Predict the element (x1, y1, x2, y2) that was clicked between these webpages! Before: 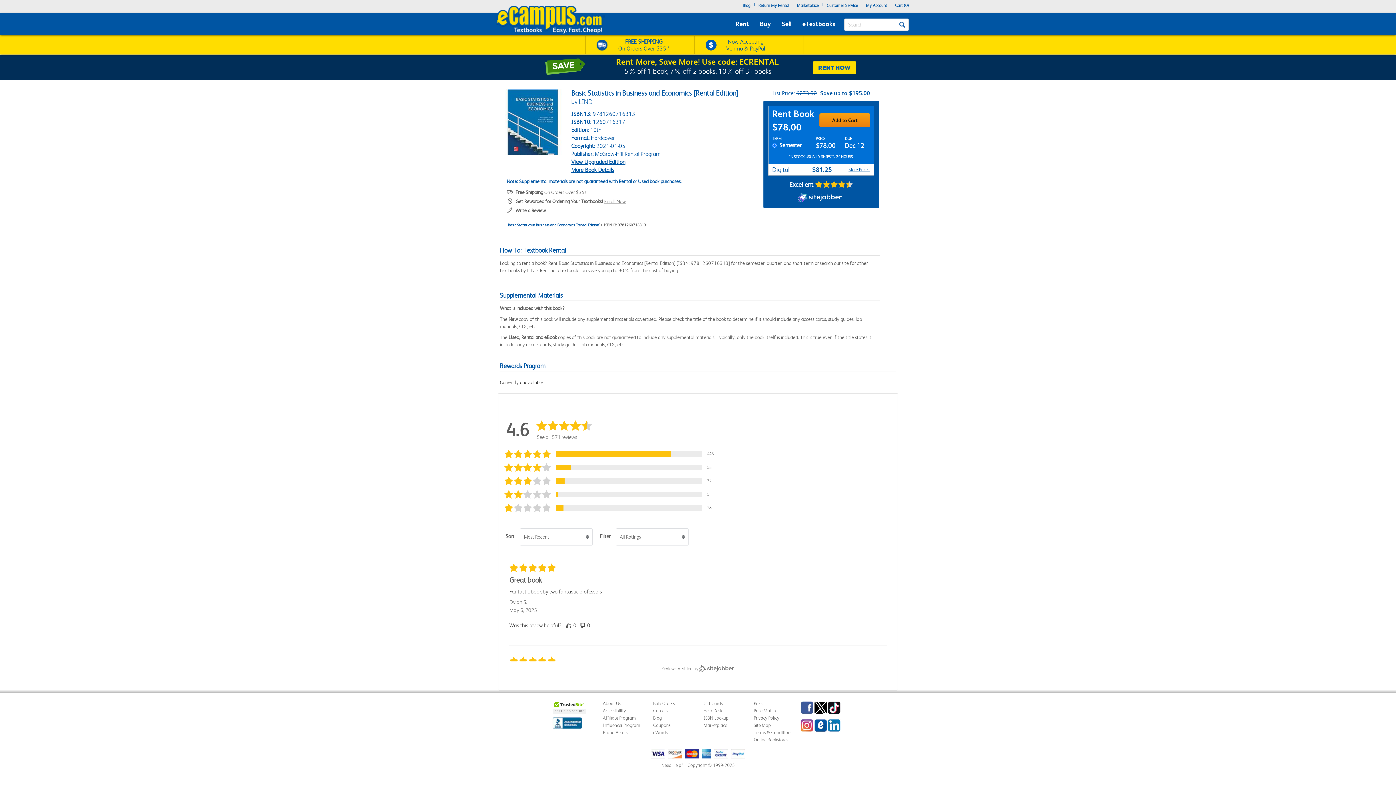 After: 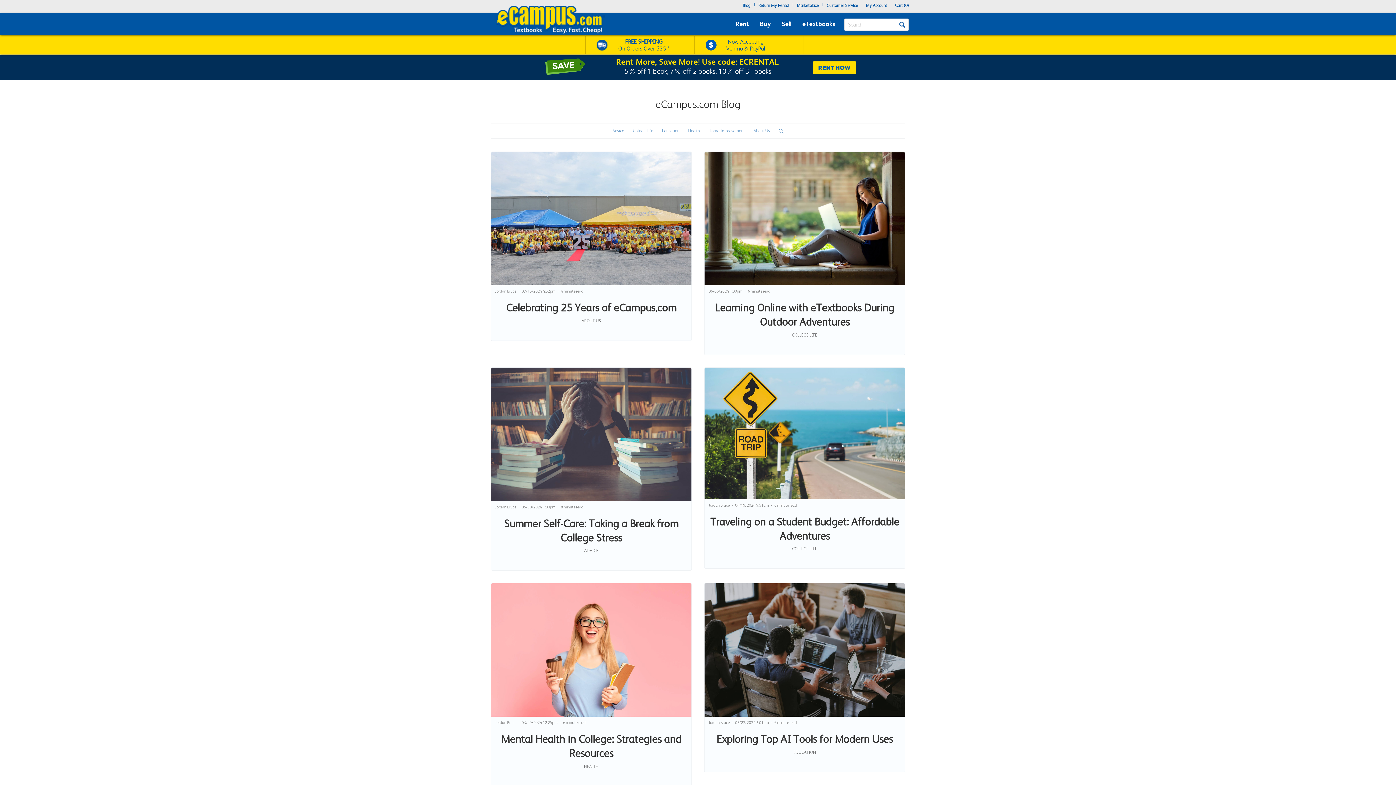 Action: label: Blog bbox: (653, 715, 662, 720)